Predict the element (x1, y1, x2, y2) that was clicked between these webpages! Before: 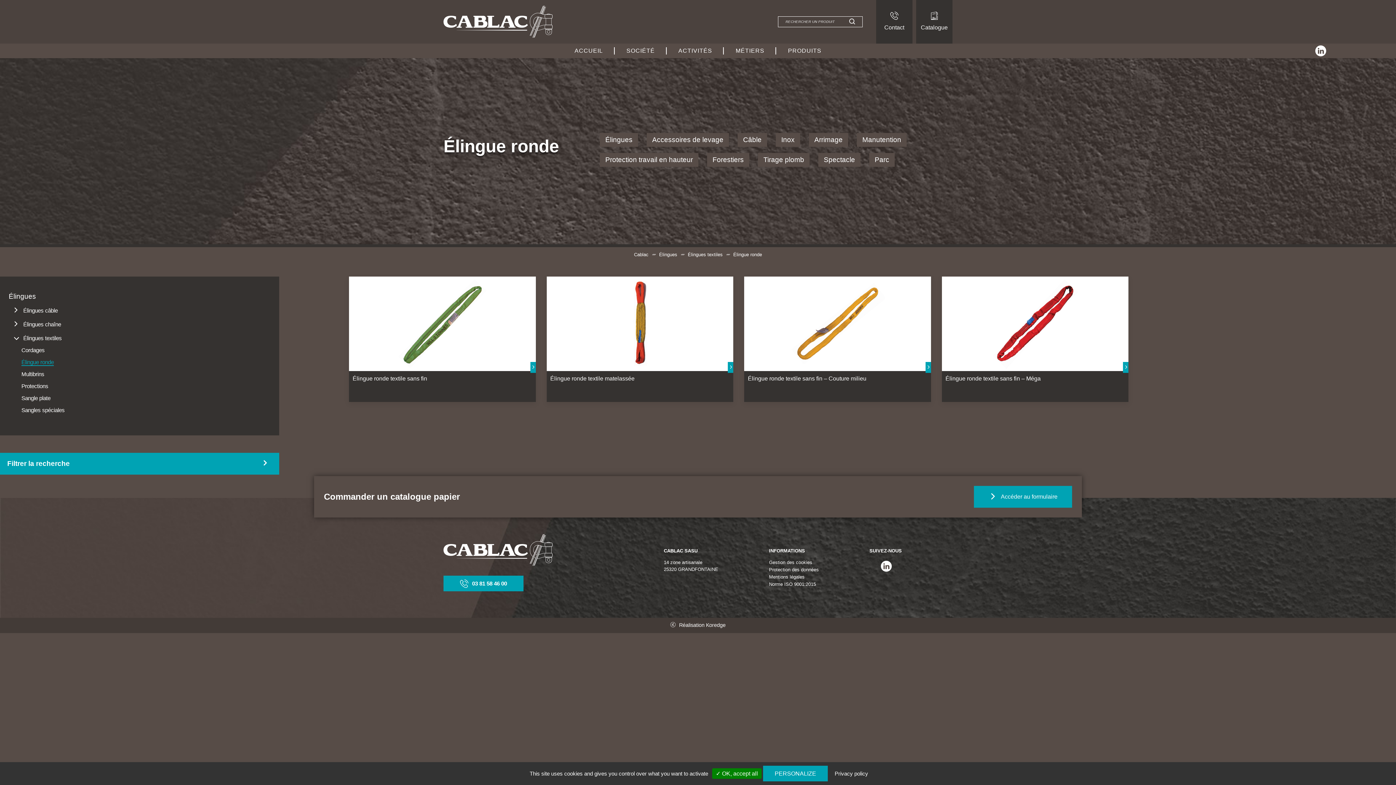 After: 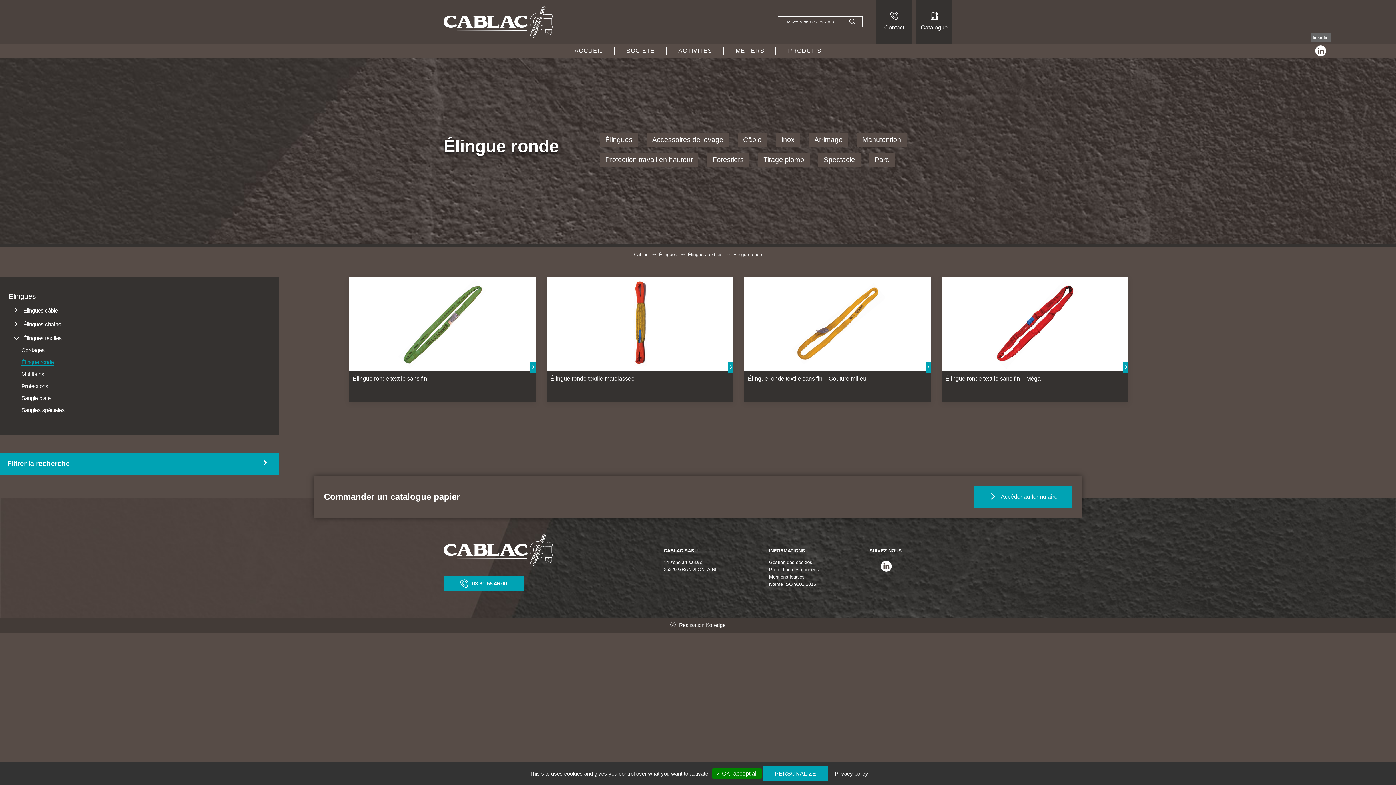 Action: label: linkedin bbox: (1315, 45, 1326, 56)